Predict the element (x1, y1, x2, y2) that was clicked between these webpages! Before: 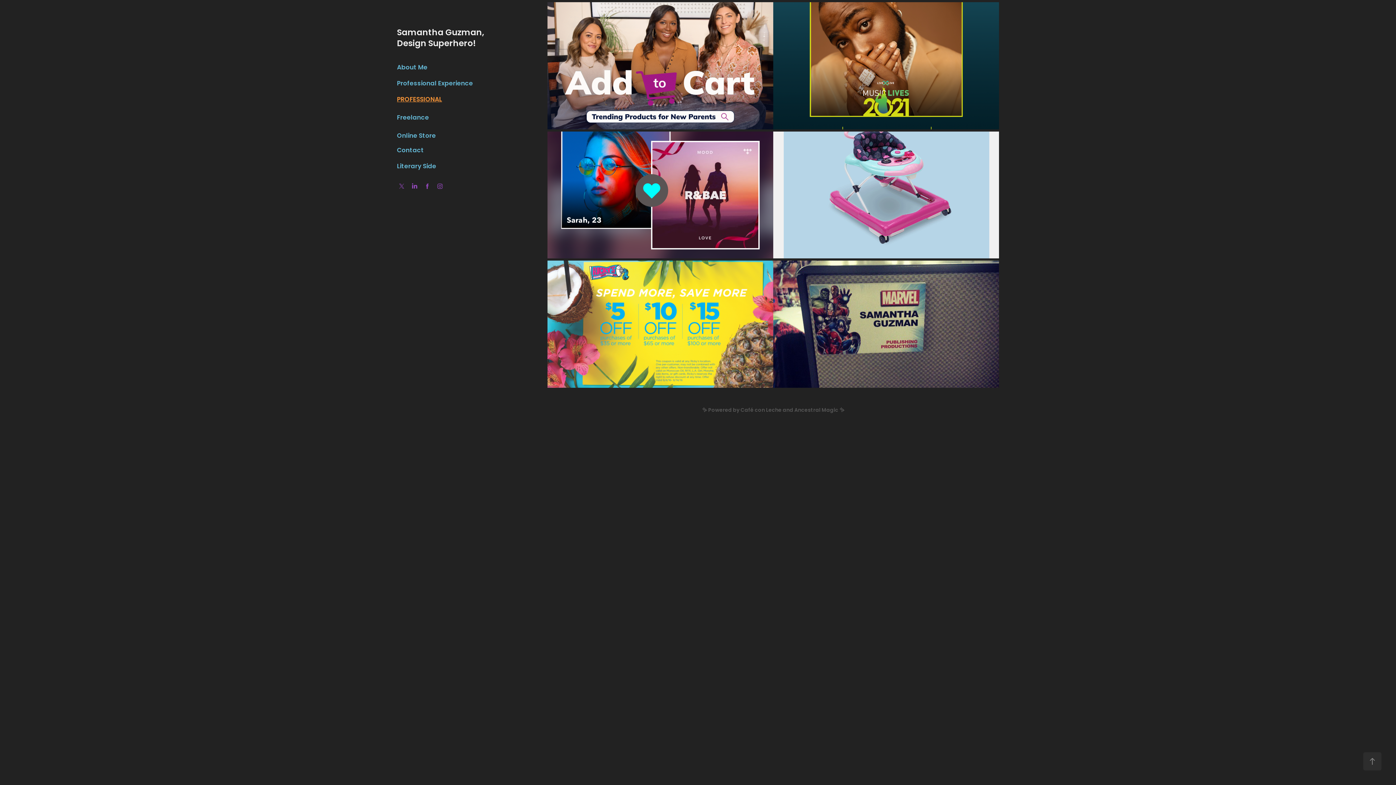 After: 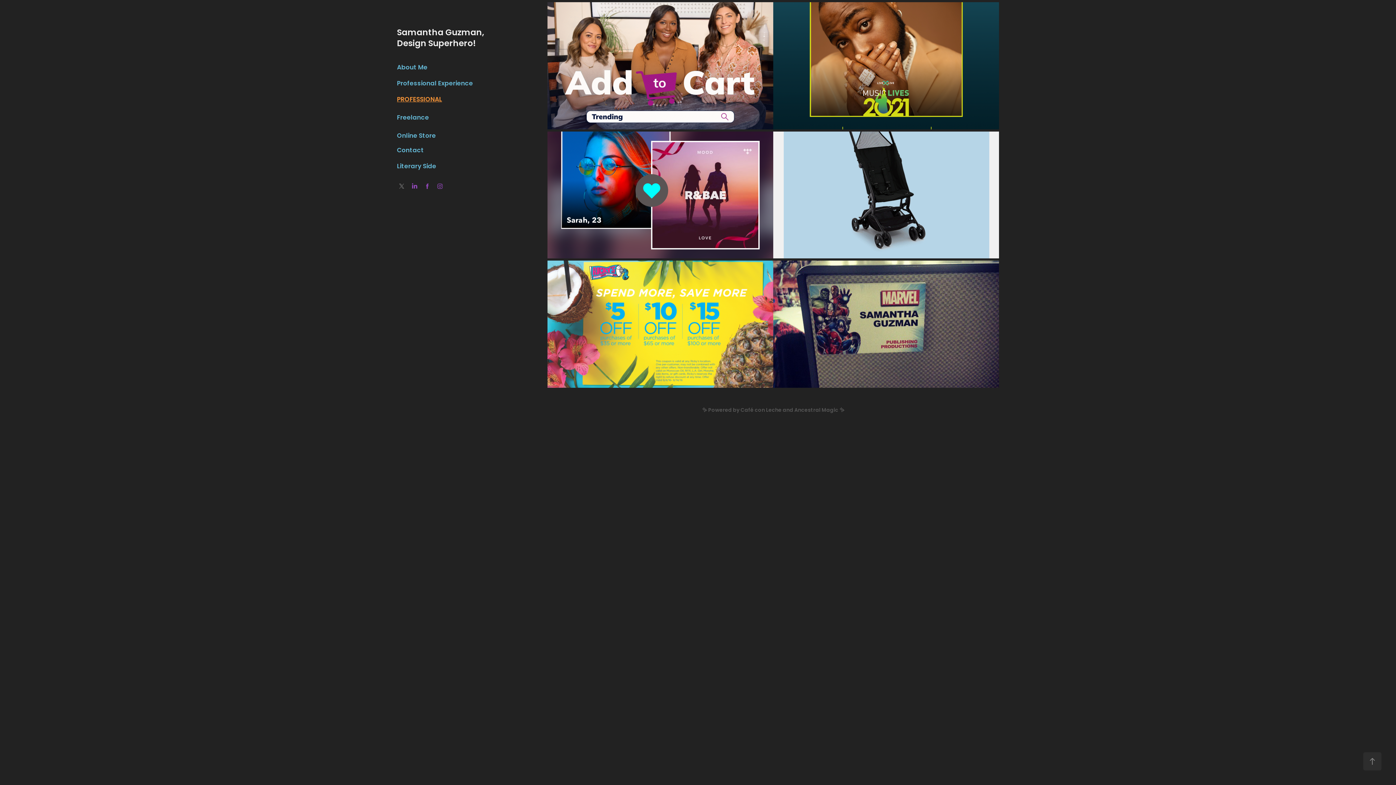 Action: bbox: (397, 181, 406, 191)